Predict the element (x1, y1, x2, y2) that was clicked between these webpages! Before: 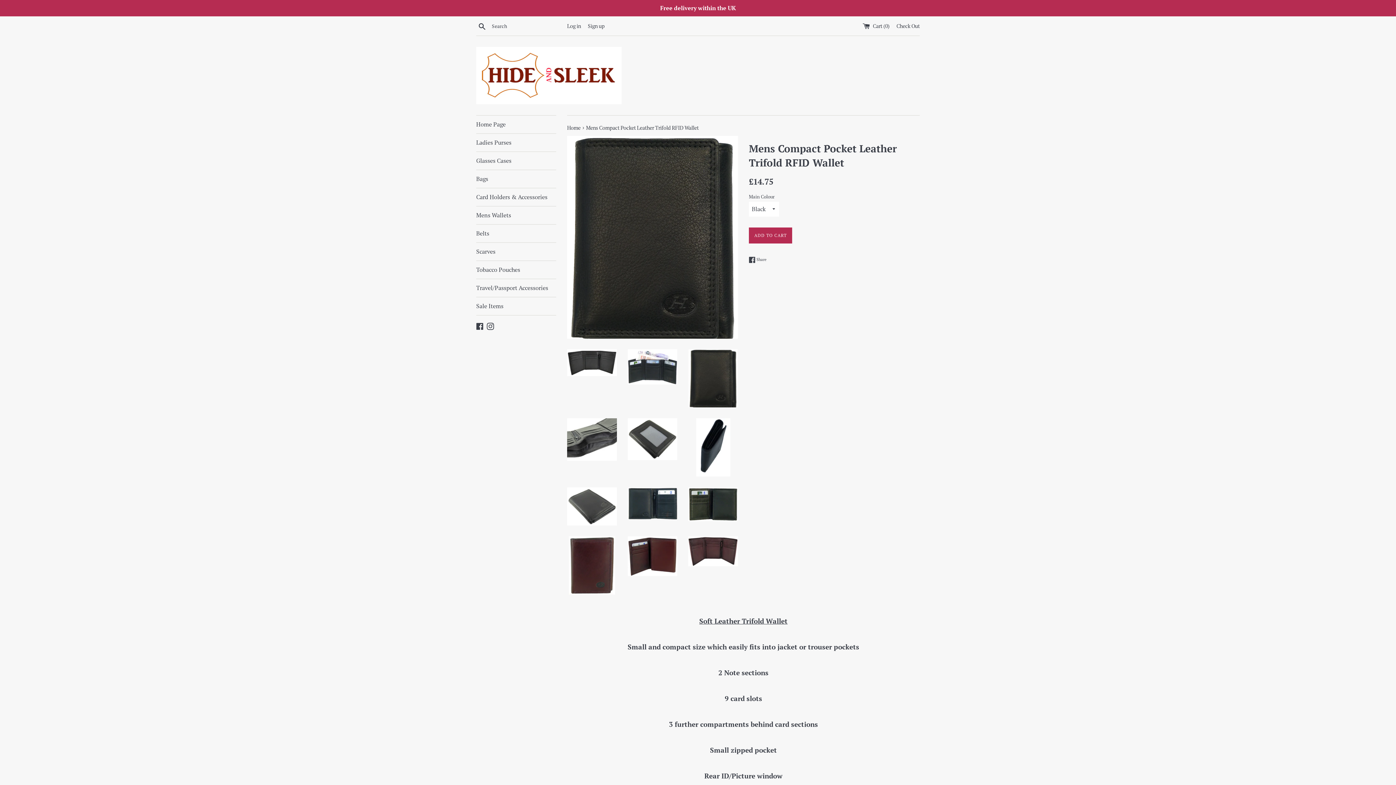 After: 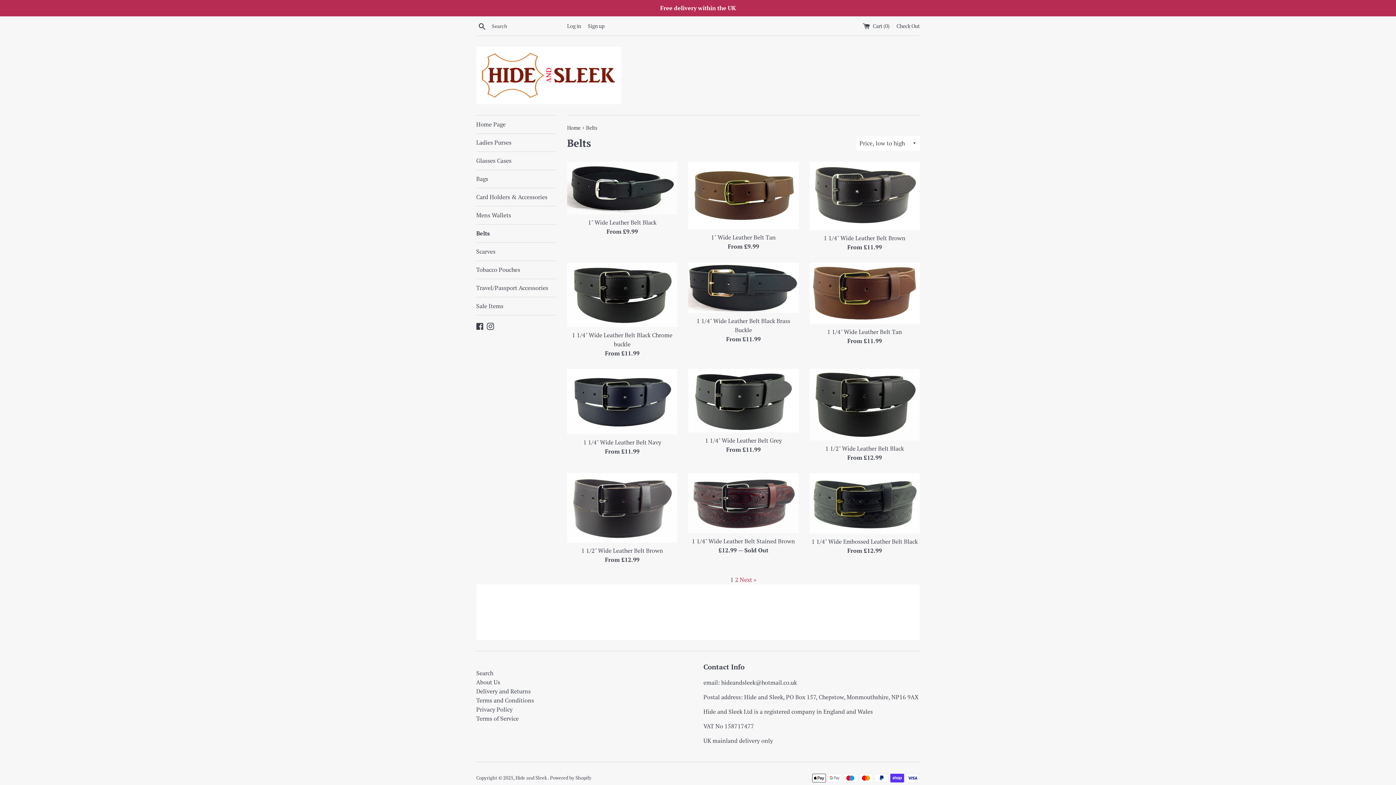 Action: bbox: (476, 224, 556, 242) label: Belts